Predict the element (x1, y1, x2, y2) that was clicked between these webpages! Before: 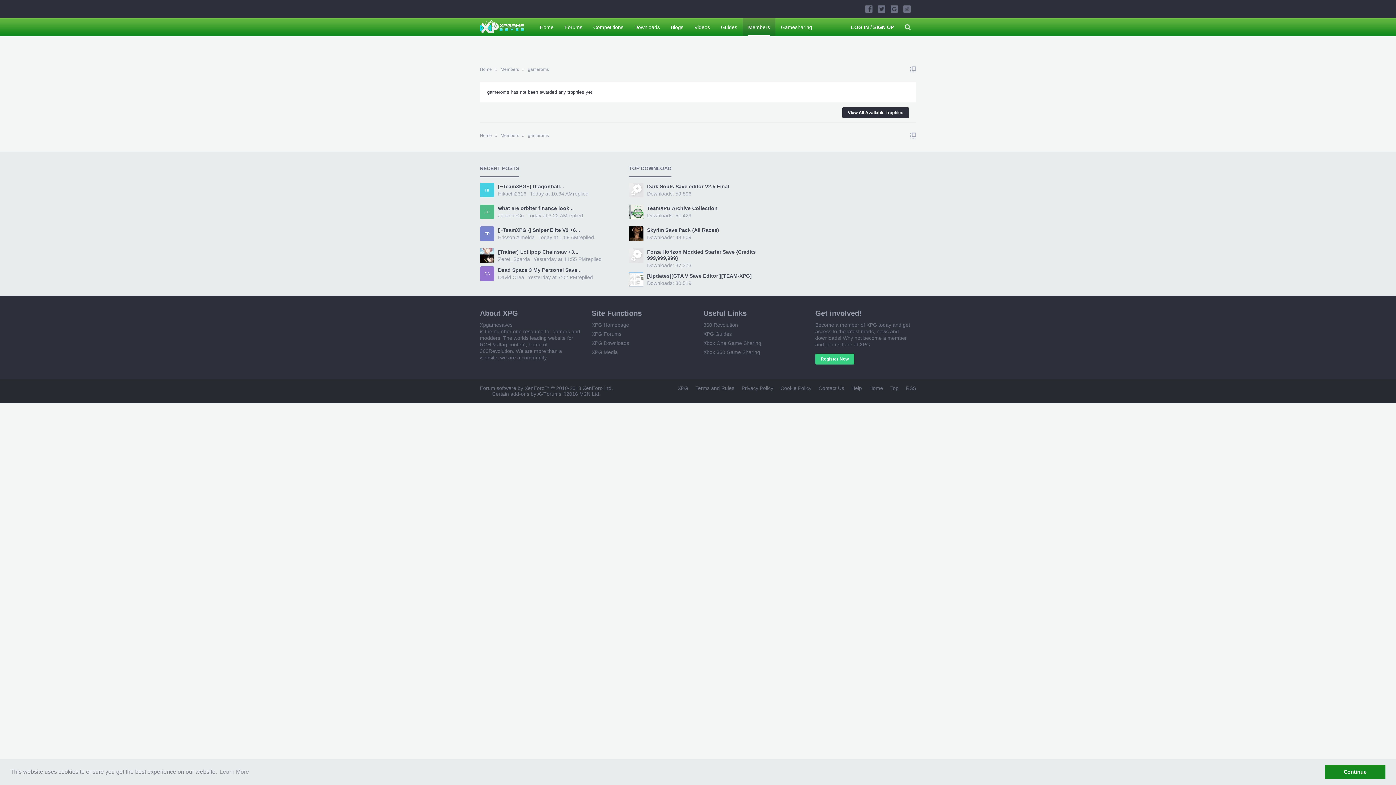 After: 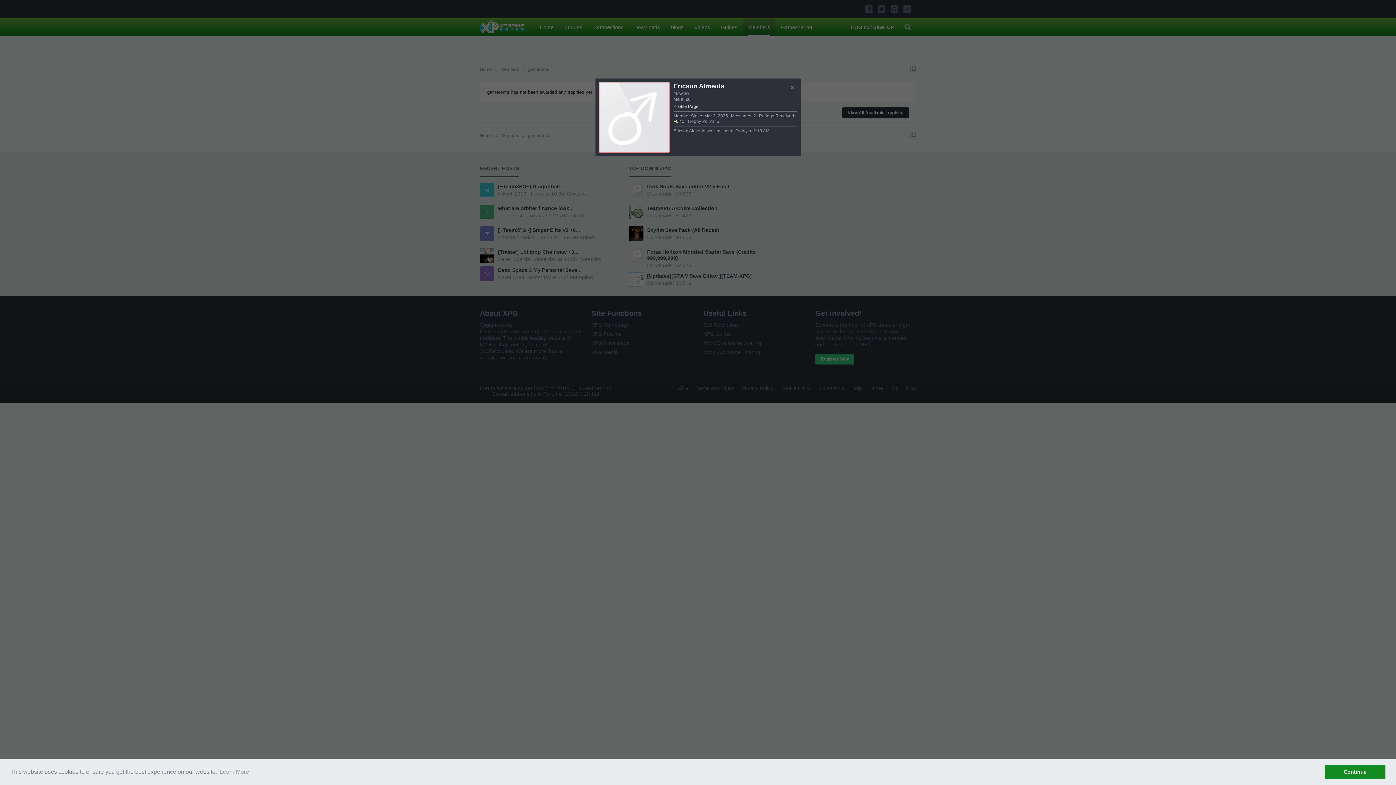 Action: label: Ericson Almeida bbox: (498, 234, 534, 240)